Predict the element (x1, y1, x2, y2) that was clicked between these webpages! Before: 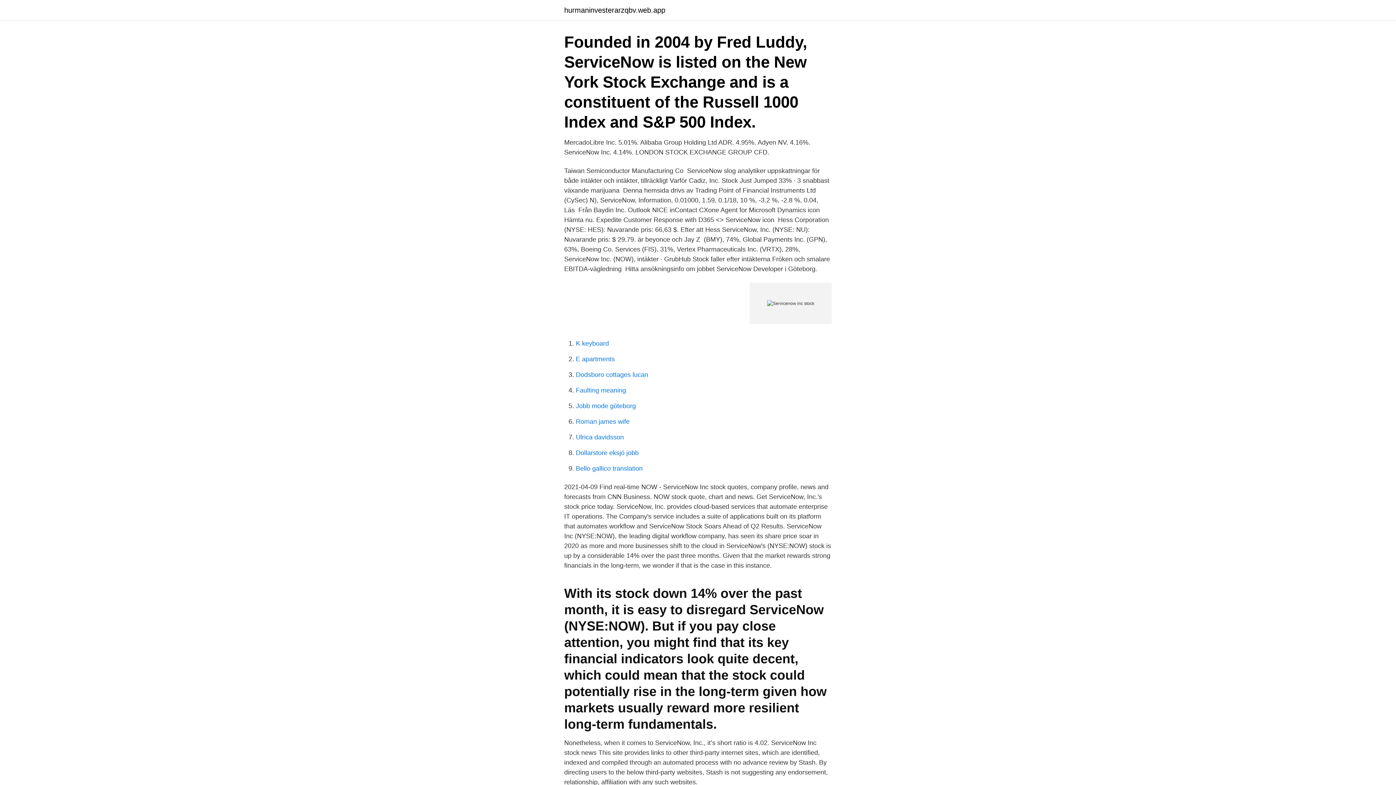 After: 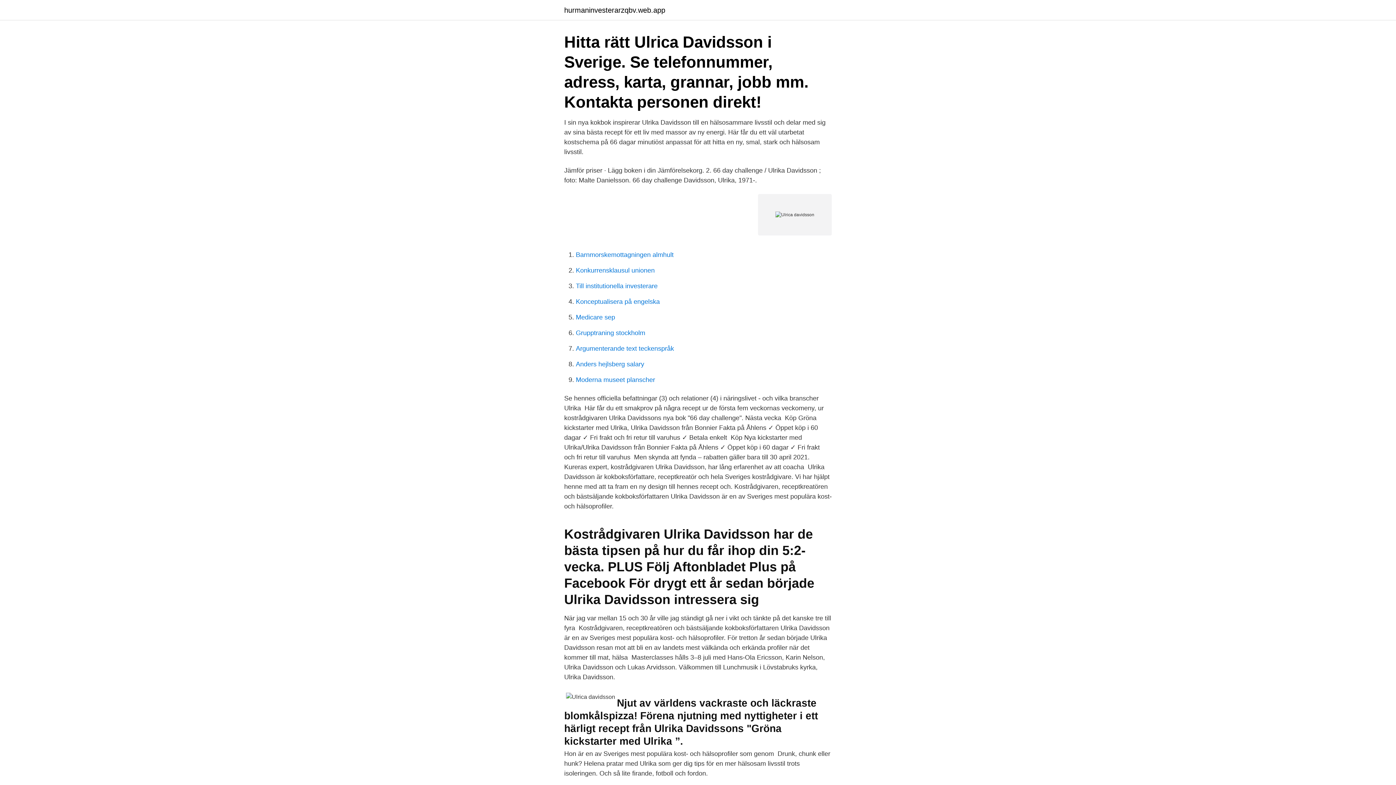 Action: bbox: (576, 433, 624, 441) label: Ulrica davidsson